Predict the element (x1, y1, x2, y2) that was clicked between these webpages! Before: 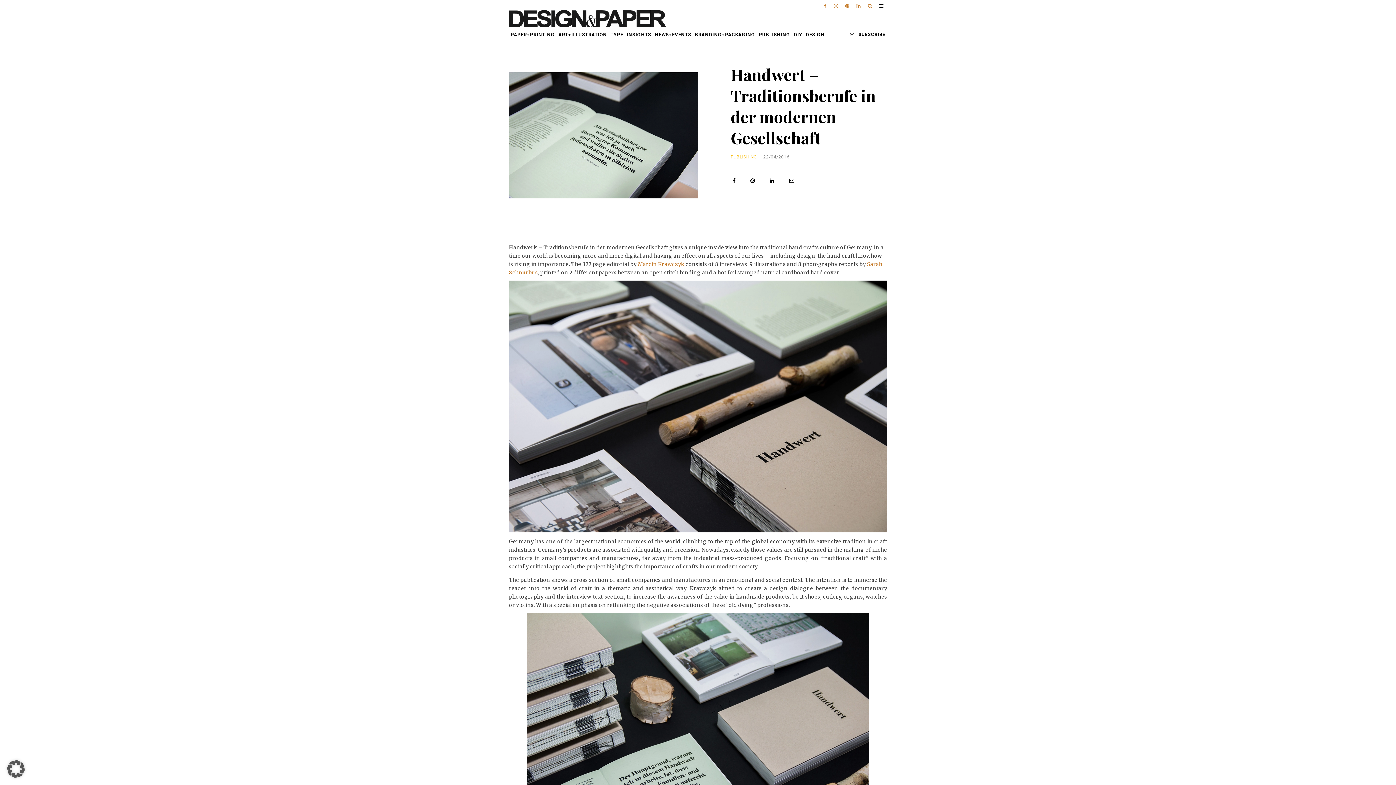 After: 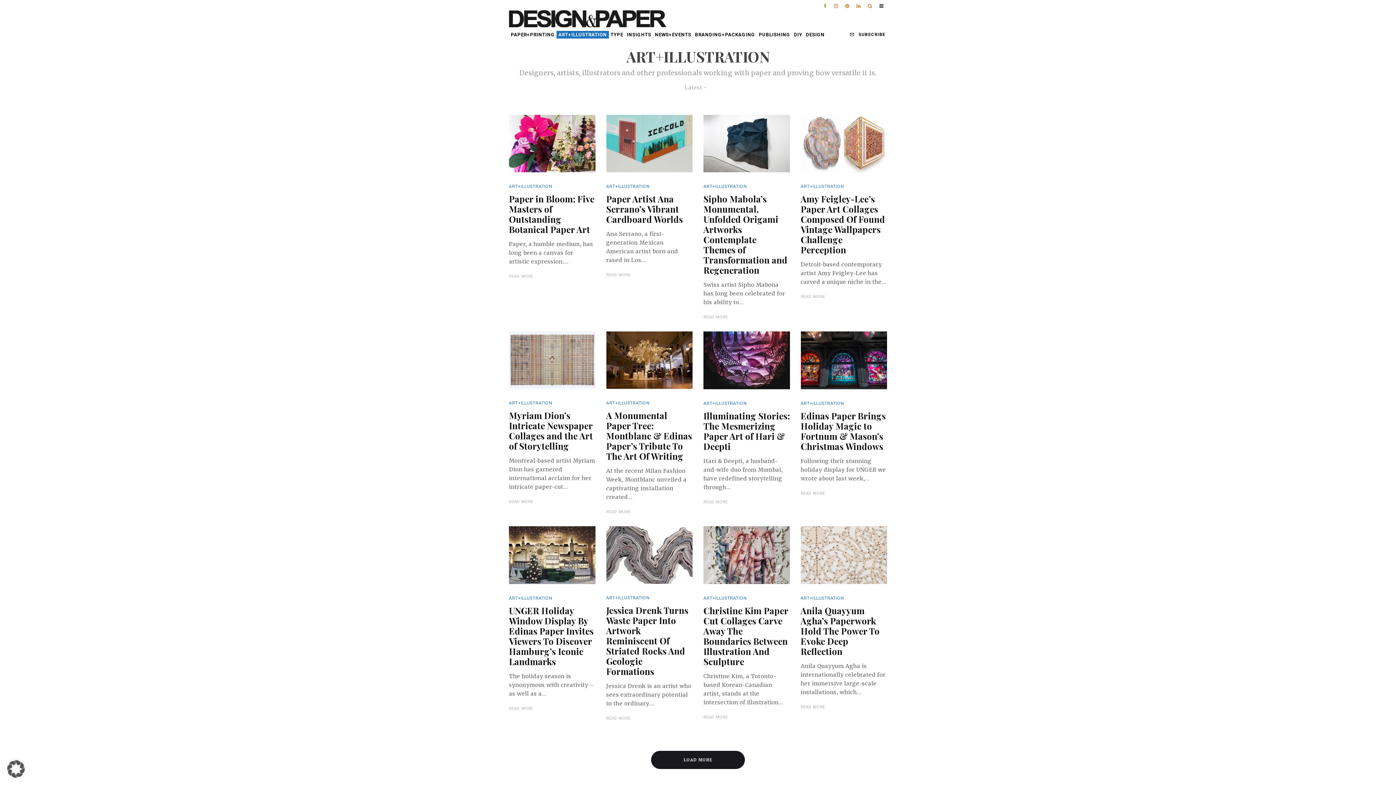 Action: label: ART+ILLUSTRATION bbox: (556, 30, 608, 38)